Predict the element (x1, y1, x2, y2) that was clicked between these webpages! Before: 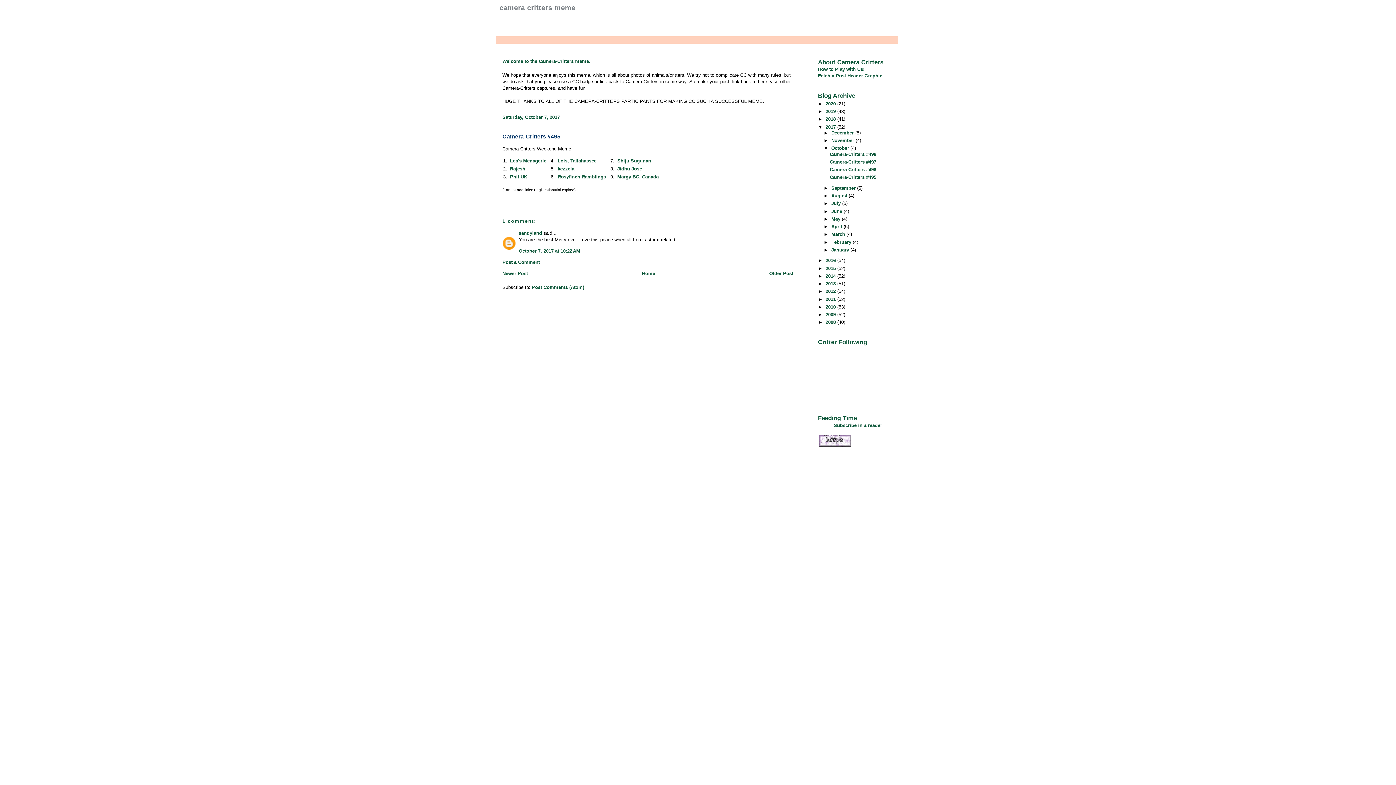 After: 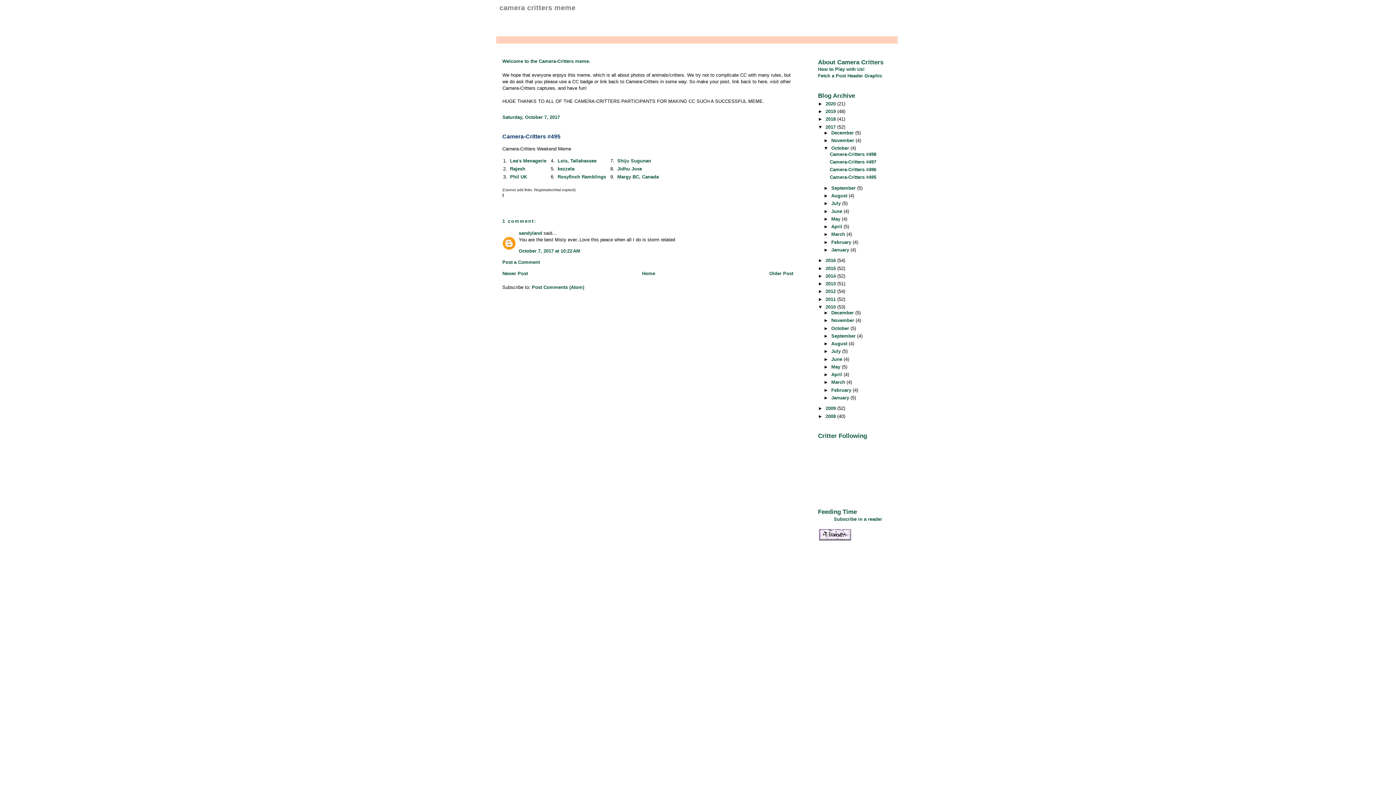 Action: label: ►   bbox: (818, 304, 825, 309)